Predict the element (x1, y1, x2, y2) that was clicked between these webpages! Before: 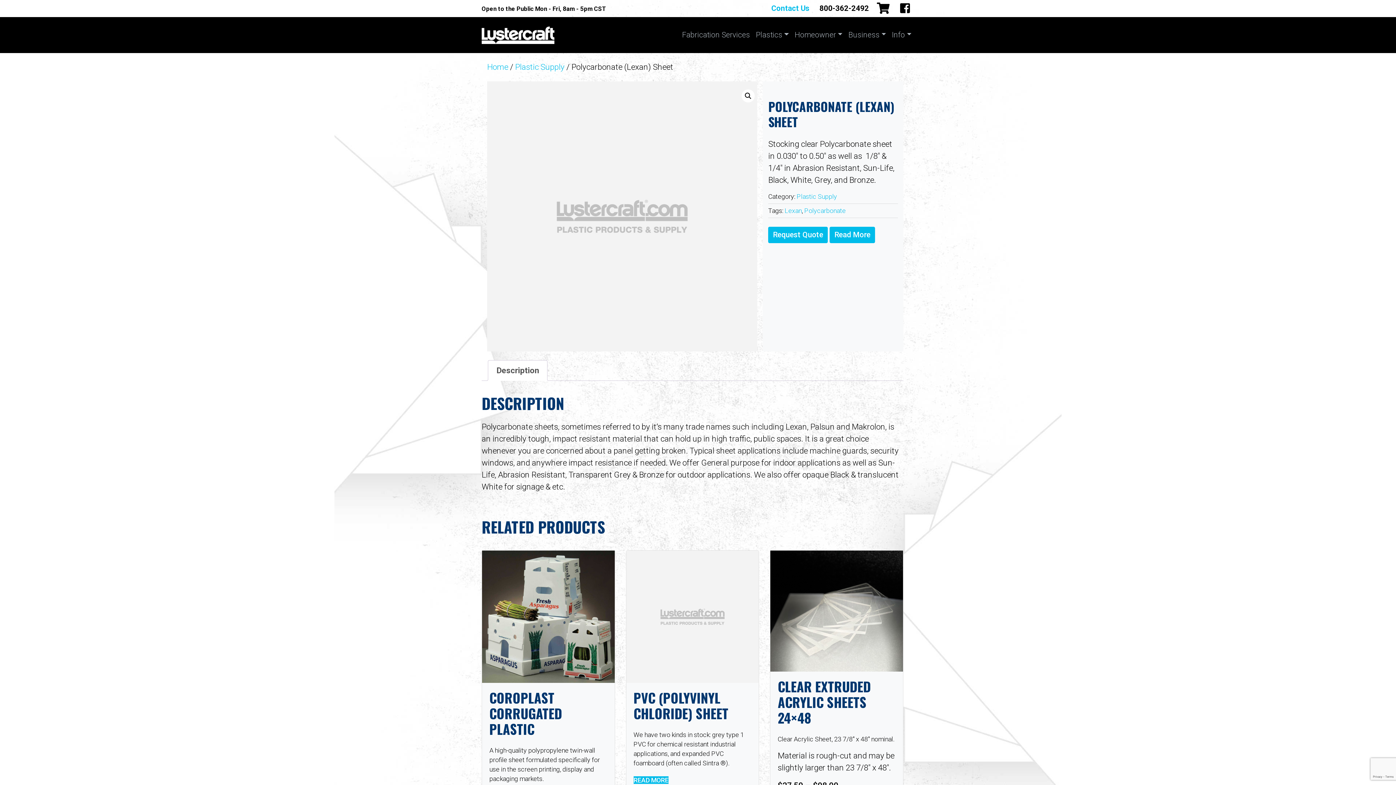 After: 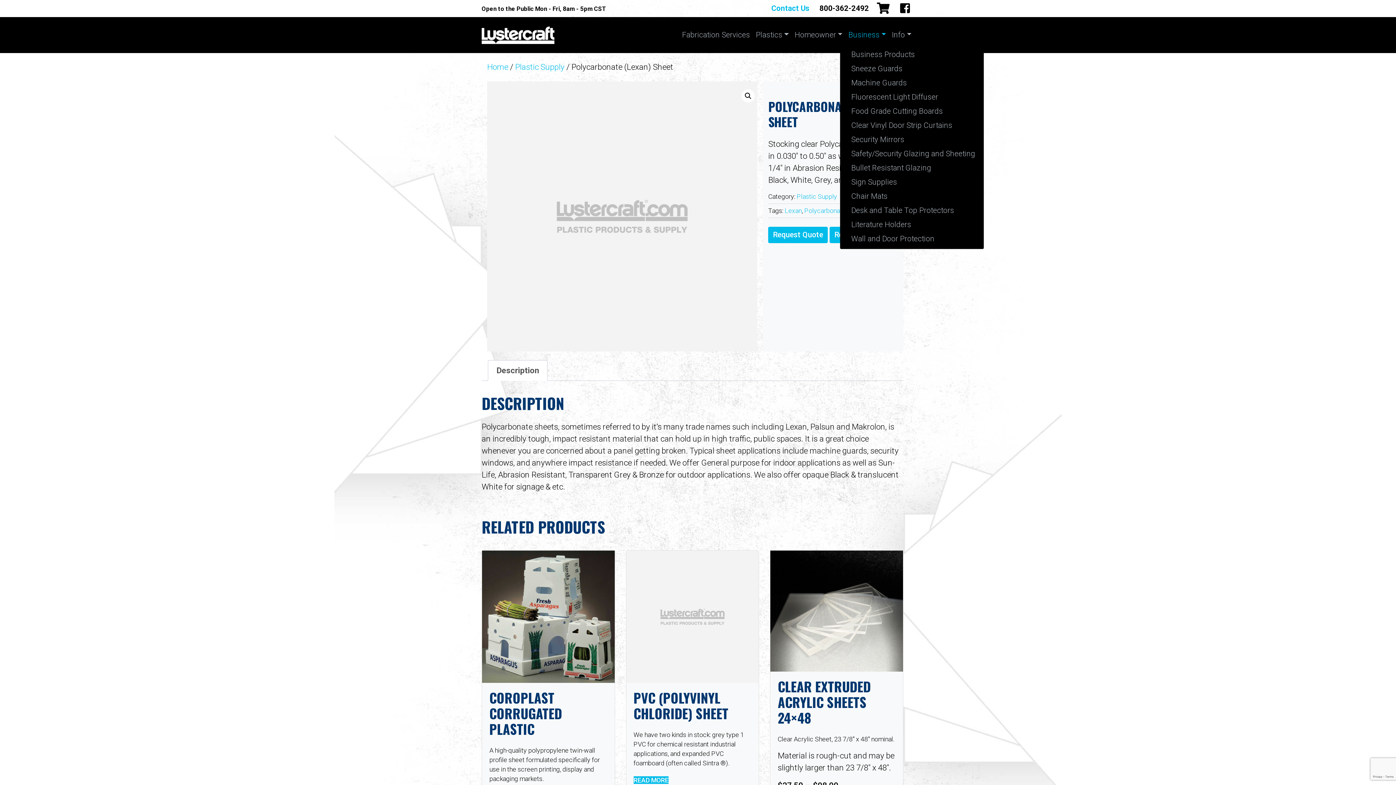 Action: label: Business bbox: (845, 26, 889, 43)